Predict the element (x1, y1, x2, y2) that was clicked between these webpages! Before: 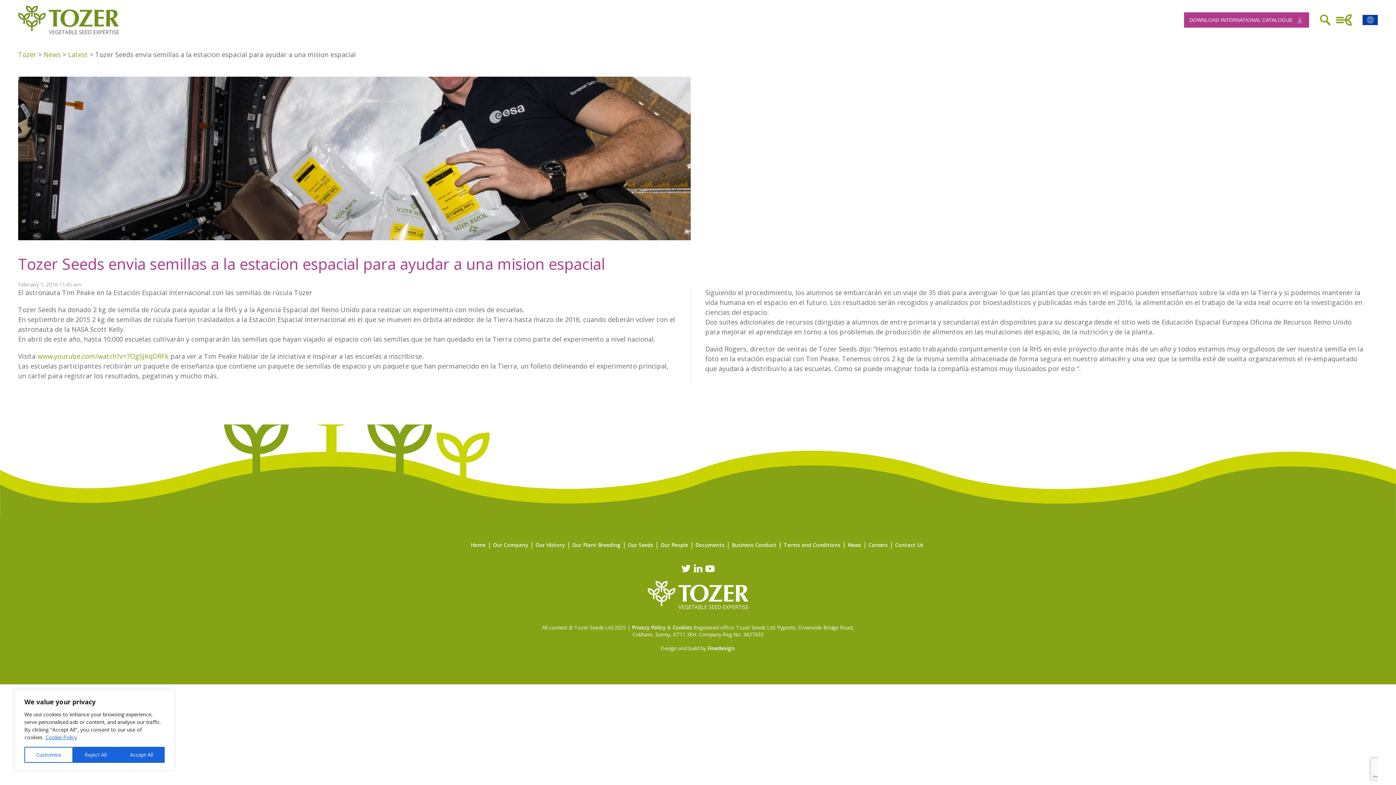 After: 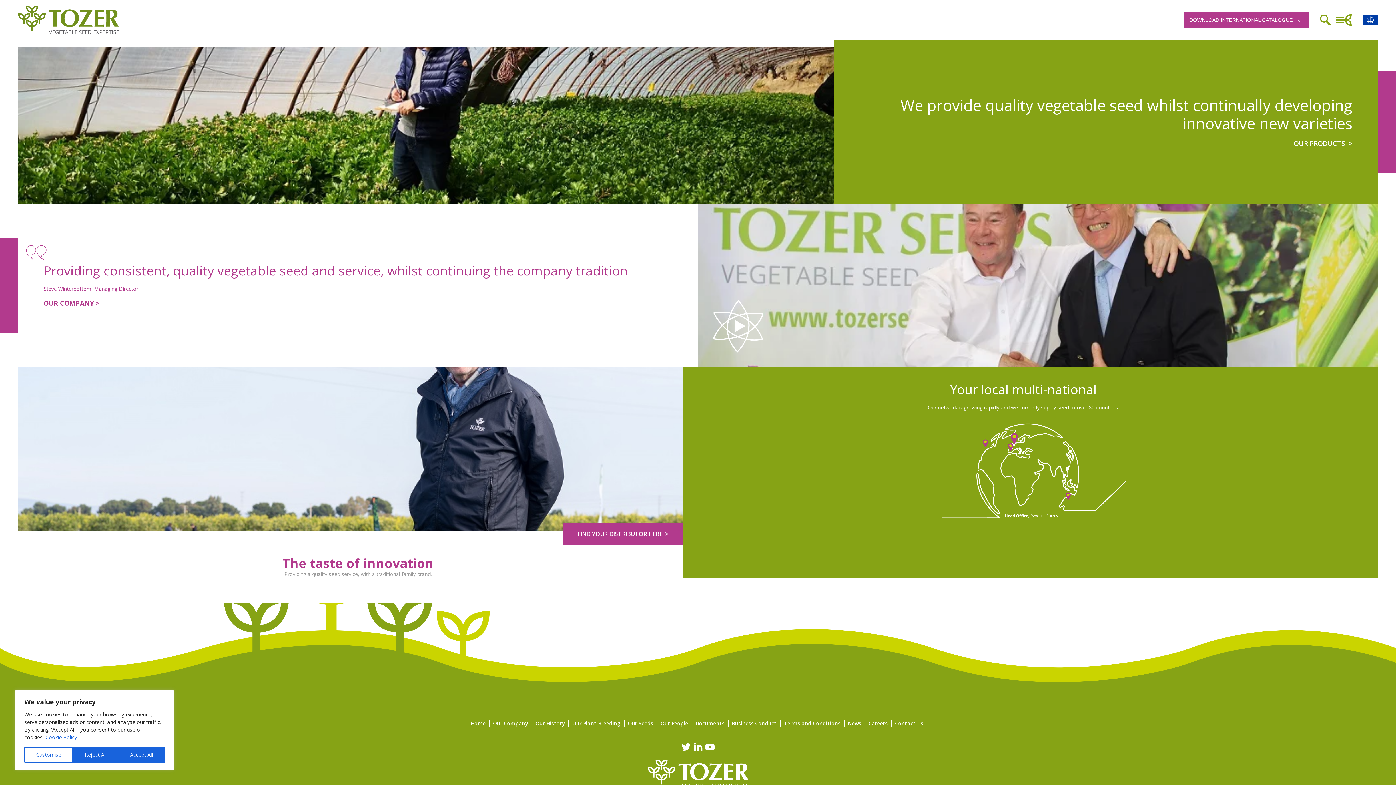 Action: bbox: (18, 5, 118, 34)